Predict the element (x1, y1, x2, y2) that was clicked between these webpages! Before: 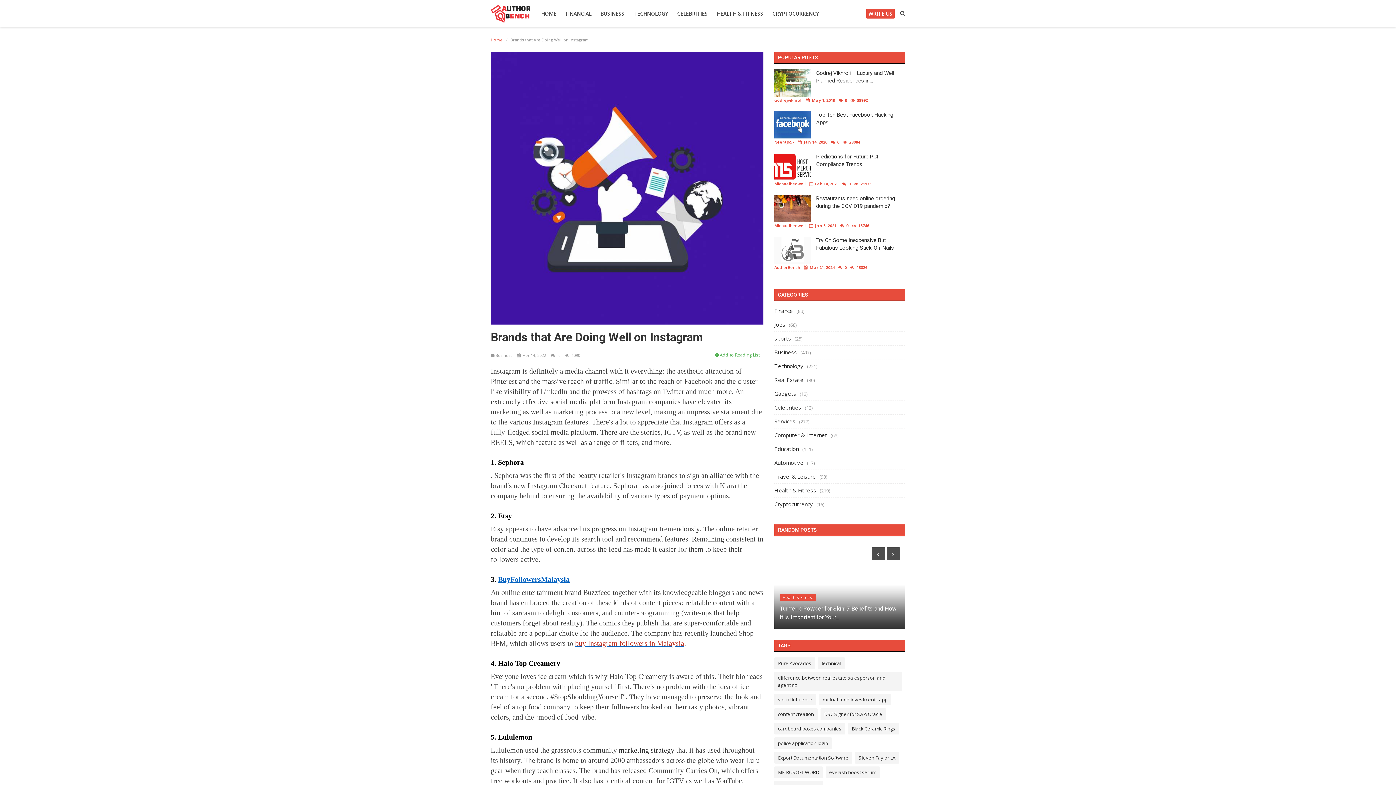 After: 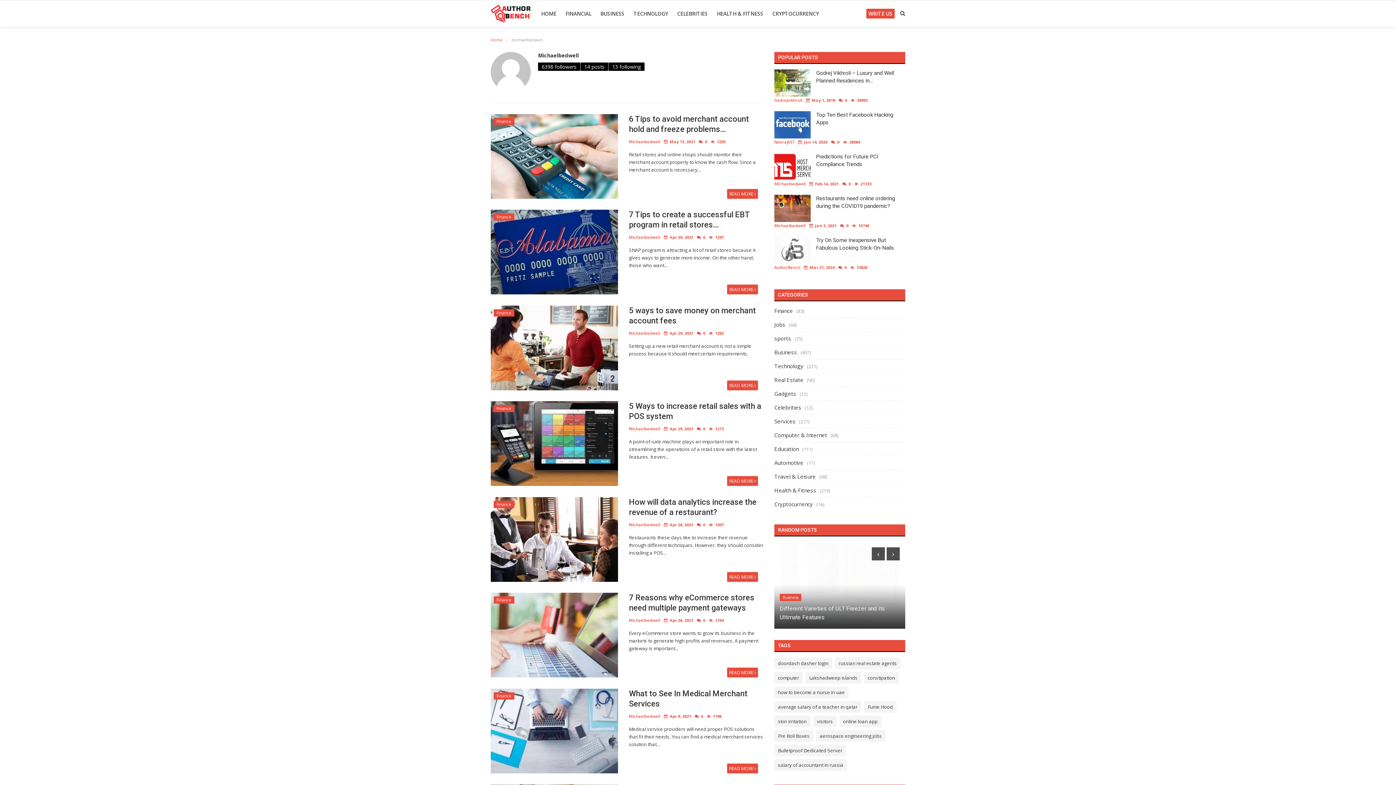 Action: label: Michaelbedwell bbox: (774, 222, 805, 229)